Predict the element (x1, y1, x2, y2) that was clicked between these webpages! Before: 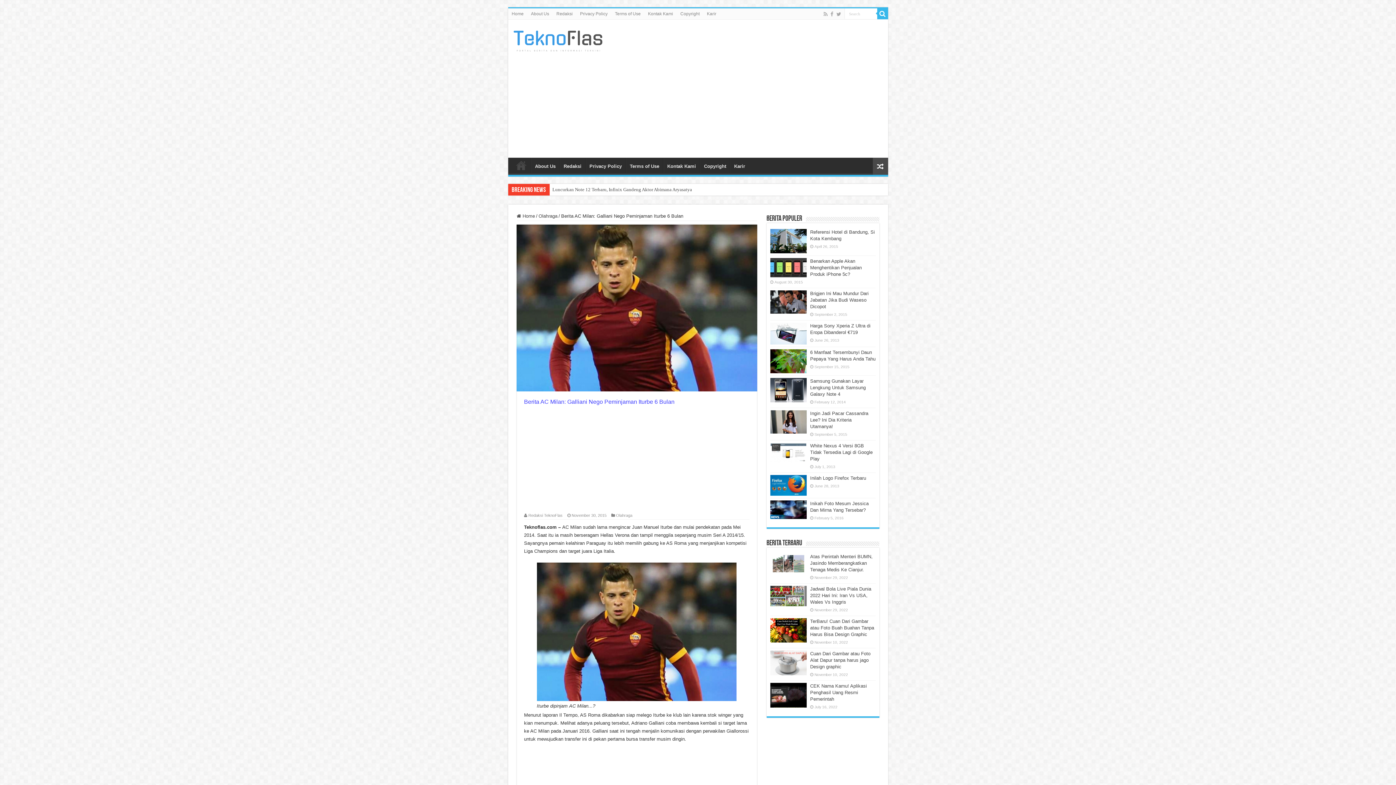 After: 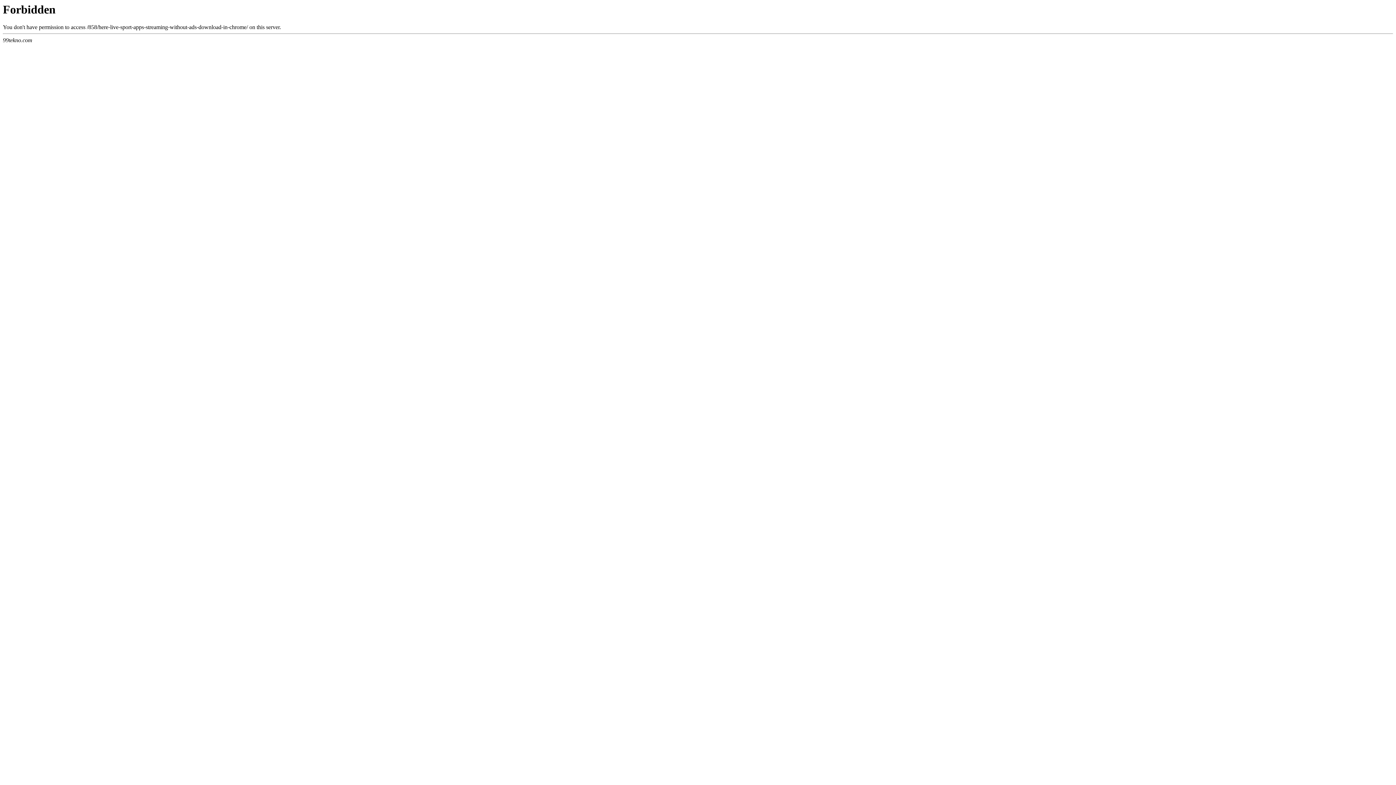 Action: bbox: (616, 513, 632, 517) label: Olahraga